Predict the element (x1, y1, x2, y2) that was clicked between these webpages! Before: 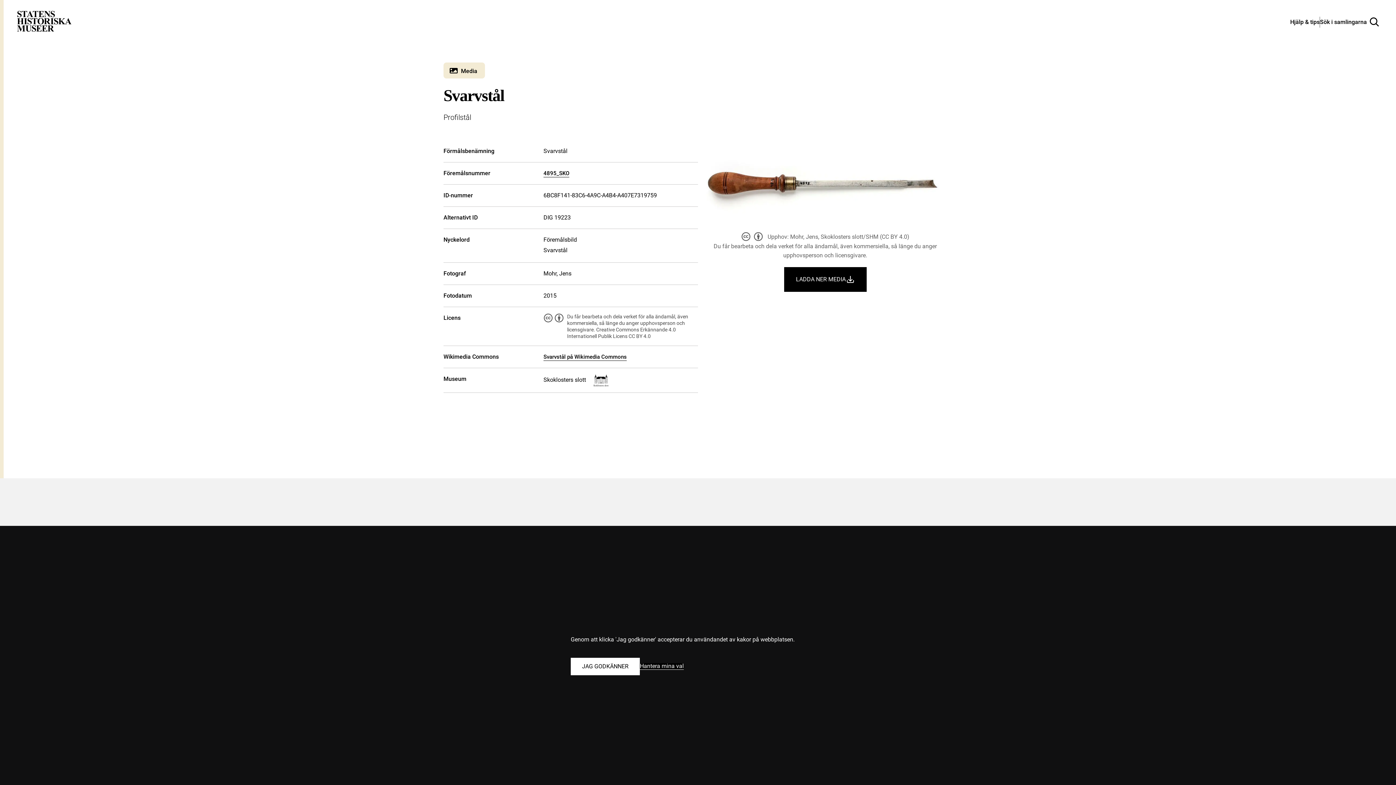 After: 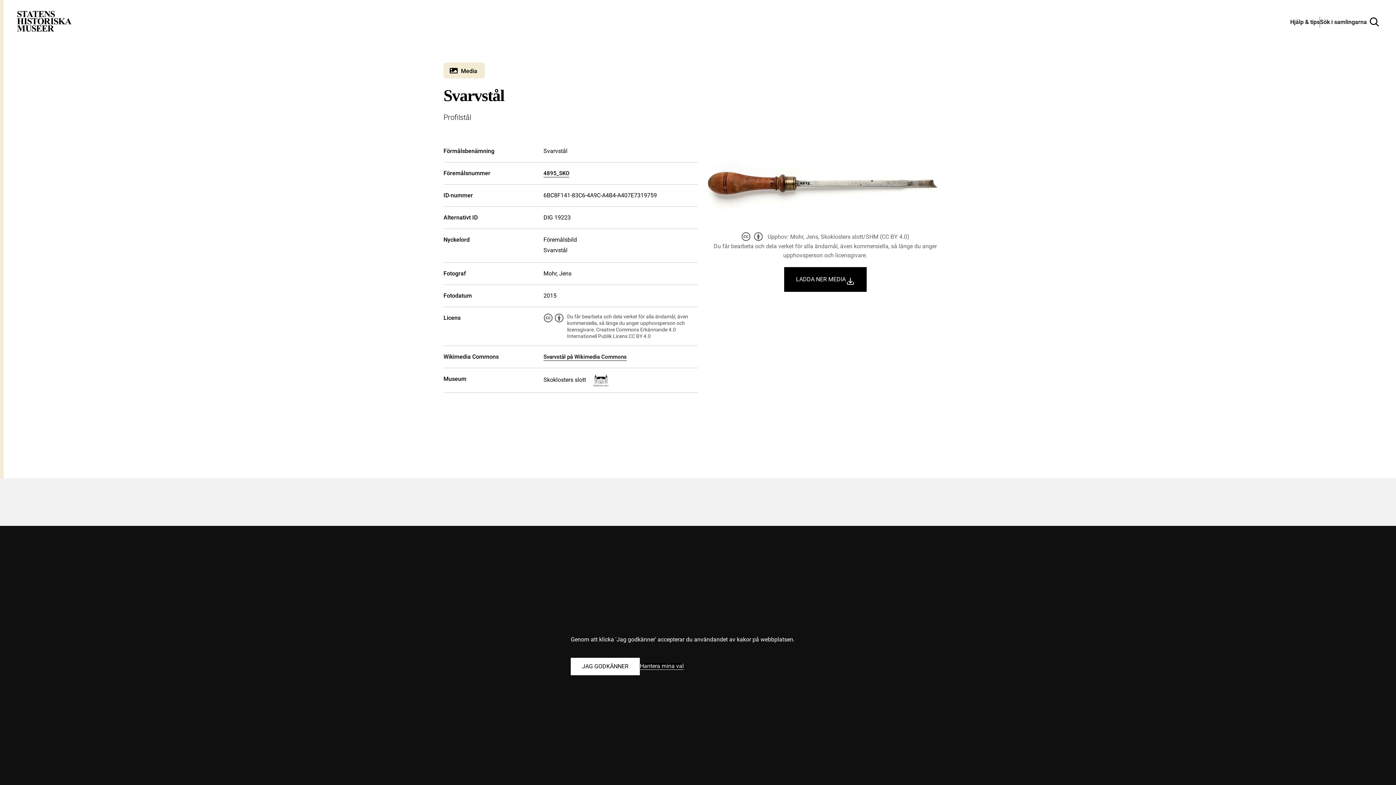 Action: label: LADDA NER MEDIA bbox: (784, 267, 866, 292)